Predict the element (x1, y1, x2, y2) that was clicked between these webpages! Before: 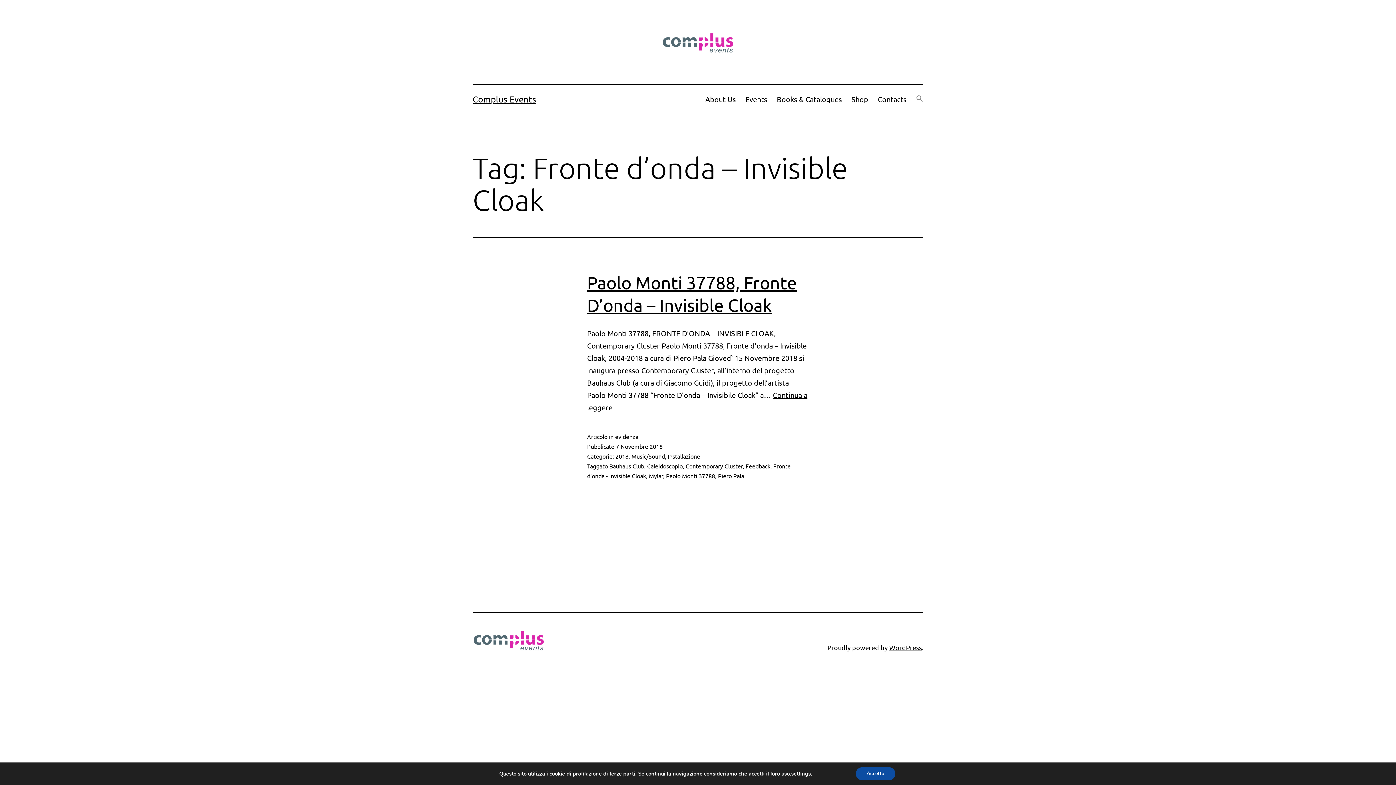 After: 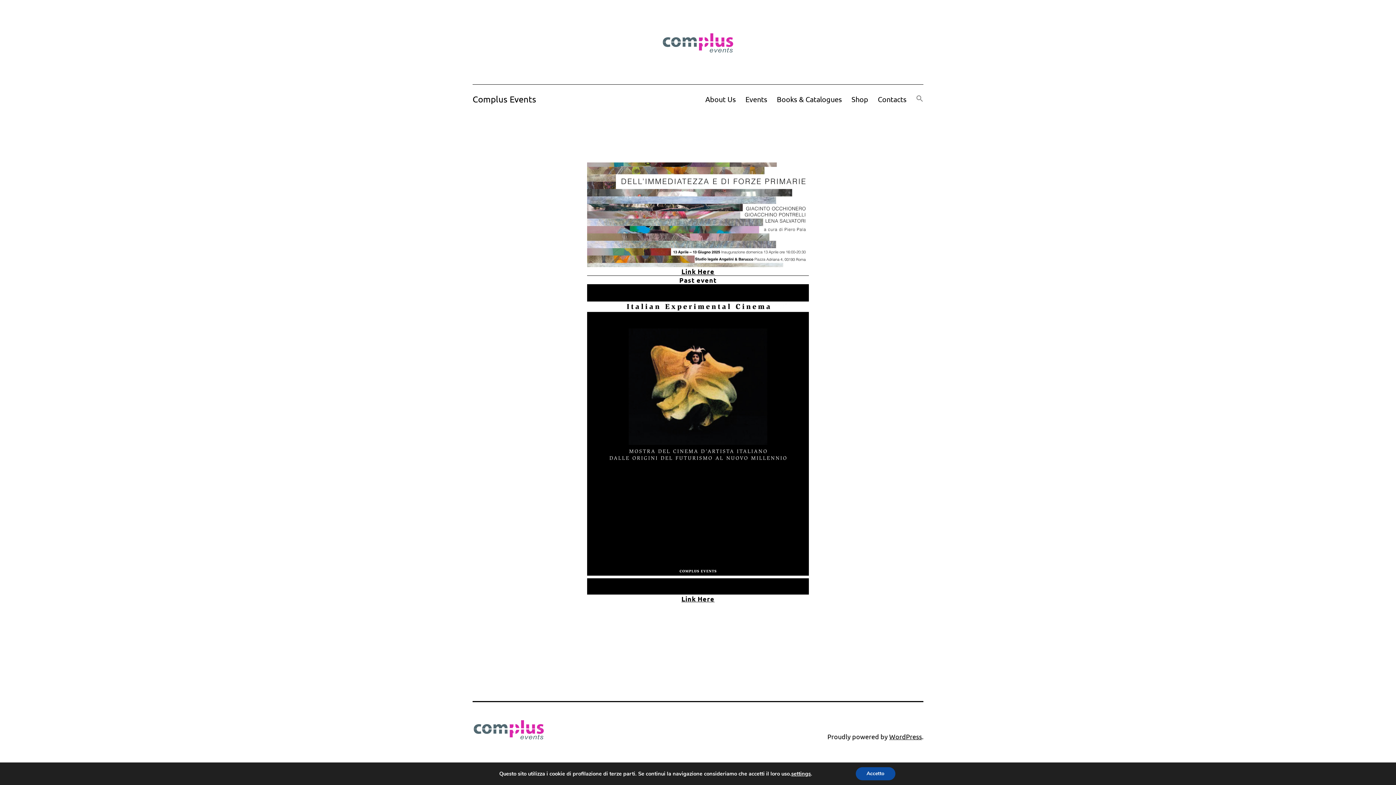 Action: bbox: (661, 44, 734, 53)